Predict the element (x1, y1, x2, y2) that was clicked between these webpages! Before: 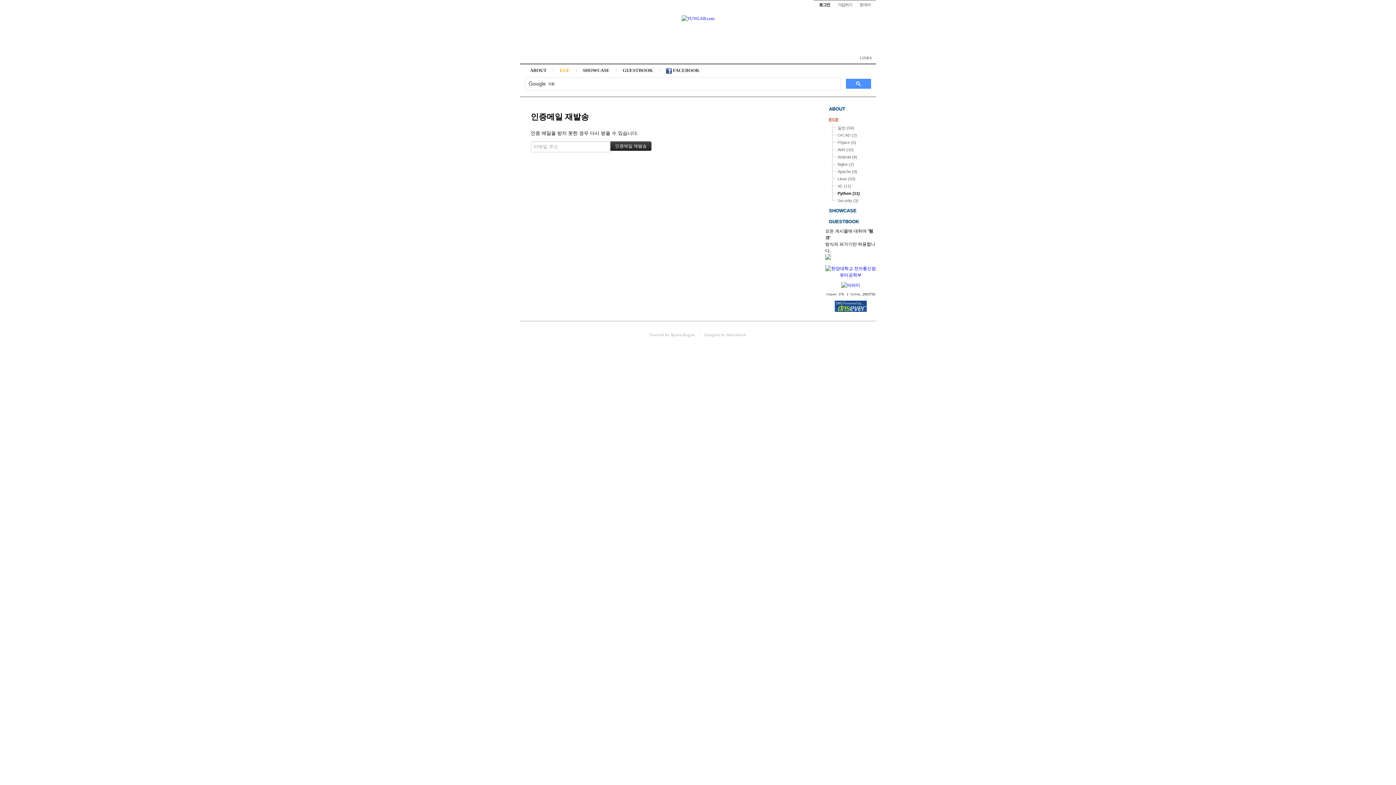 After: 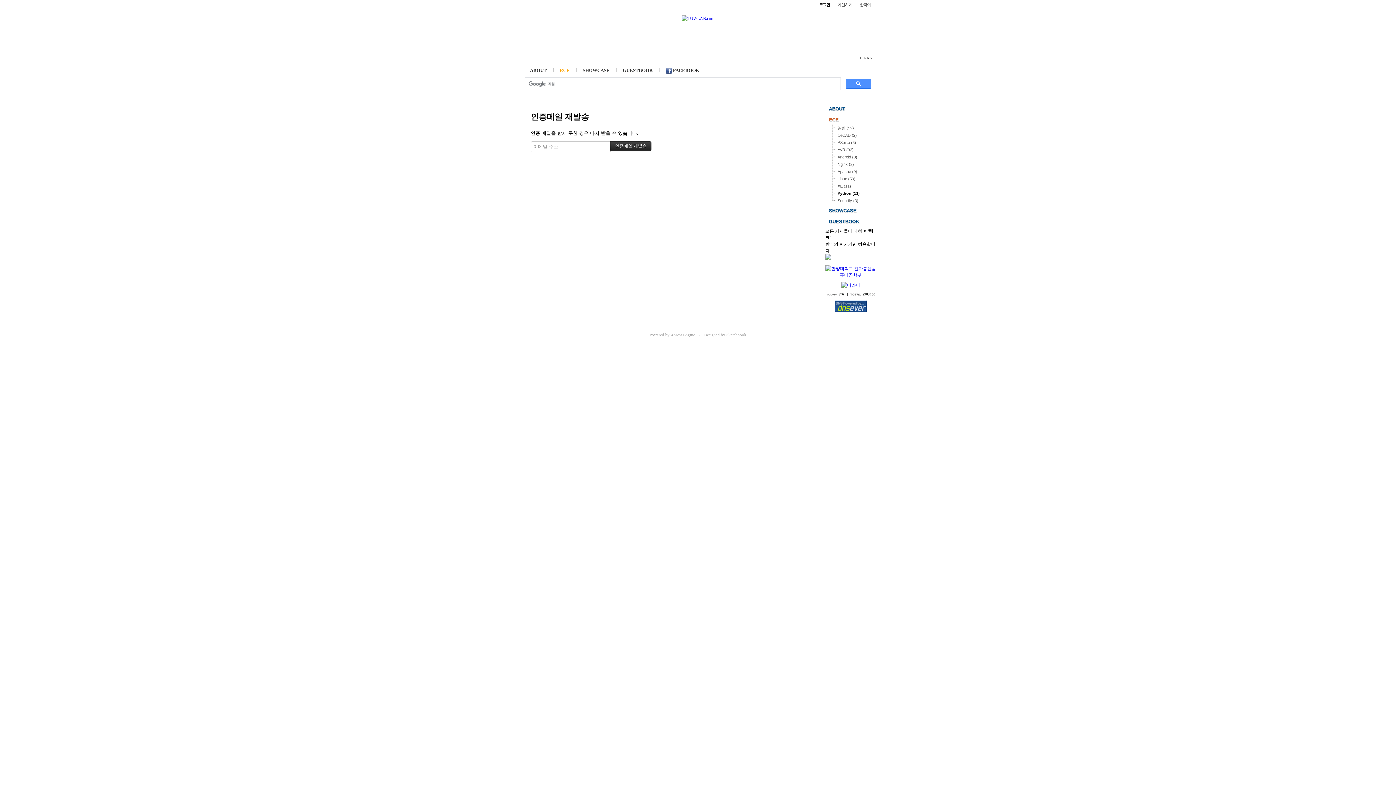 Action: bbox: (841, 282, 860, 288)